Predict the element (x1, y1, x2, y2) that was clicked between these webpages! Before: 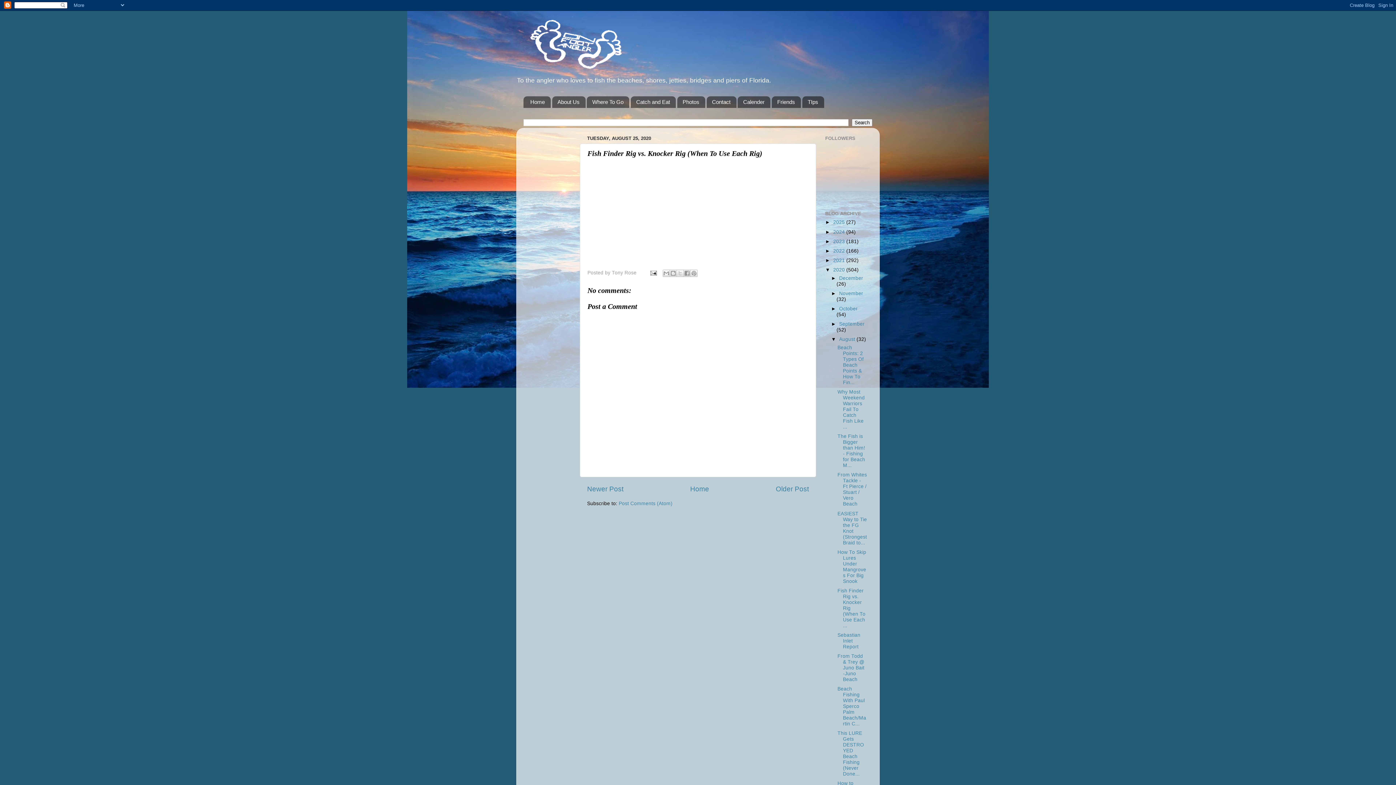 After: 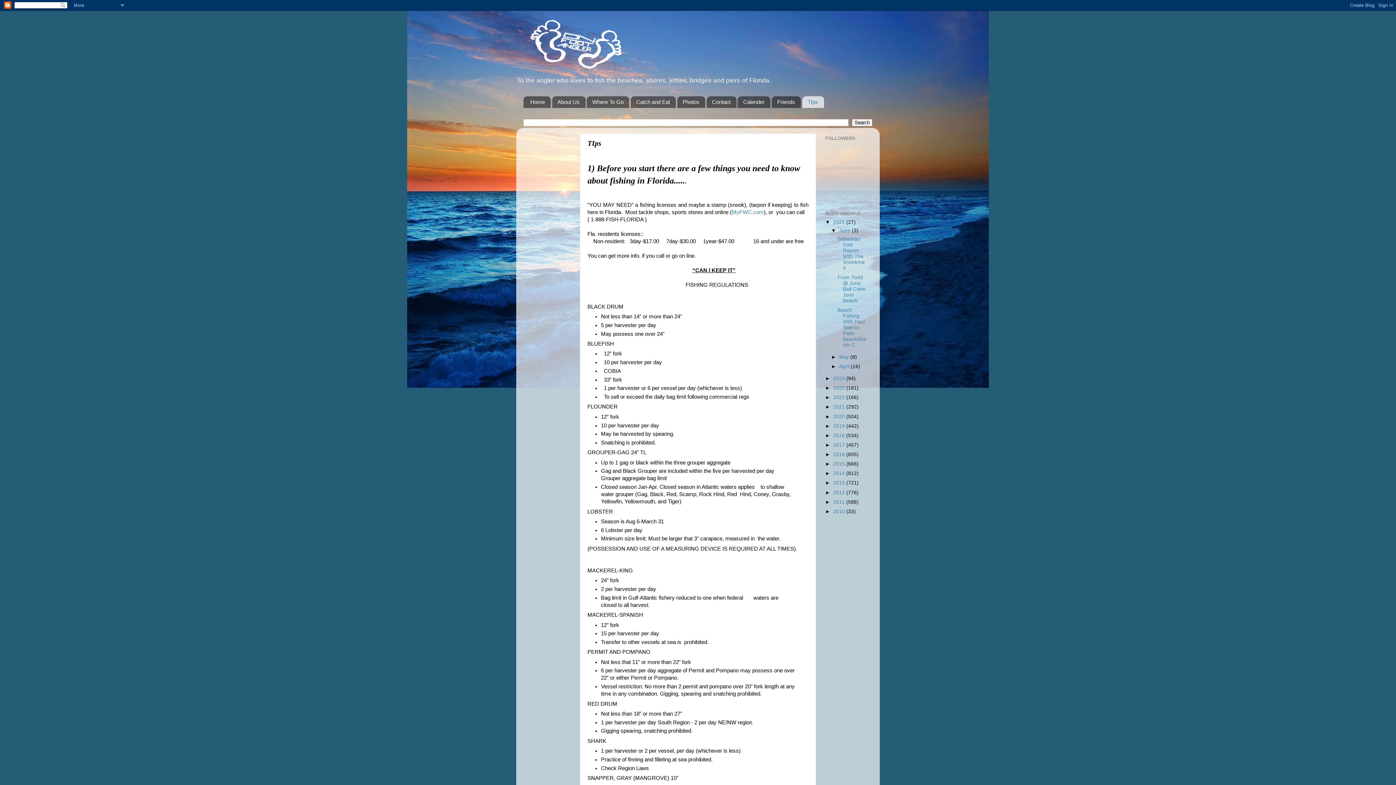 Action: label: TIps bbox: (802, 96, 824, 107)